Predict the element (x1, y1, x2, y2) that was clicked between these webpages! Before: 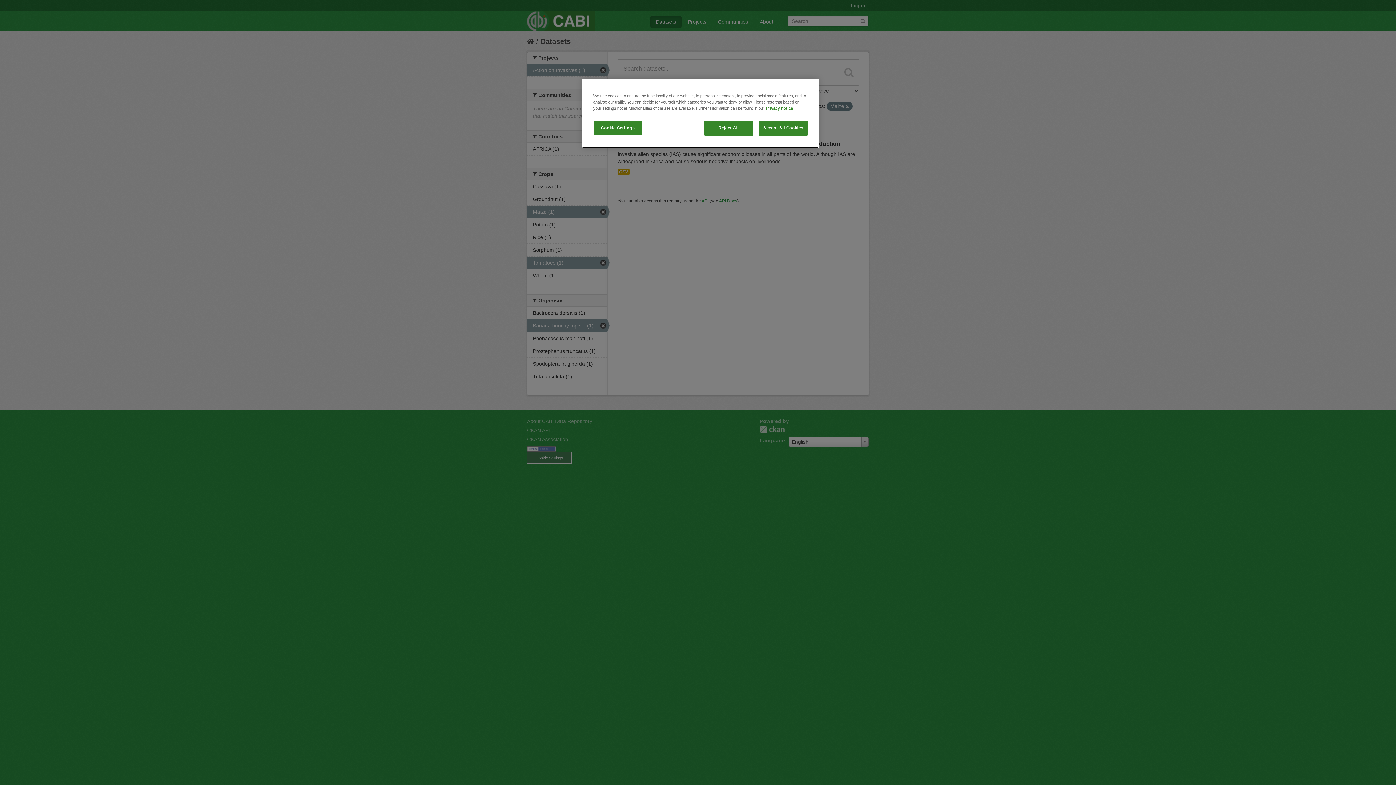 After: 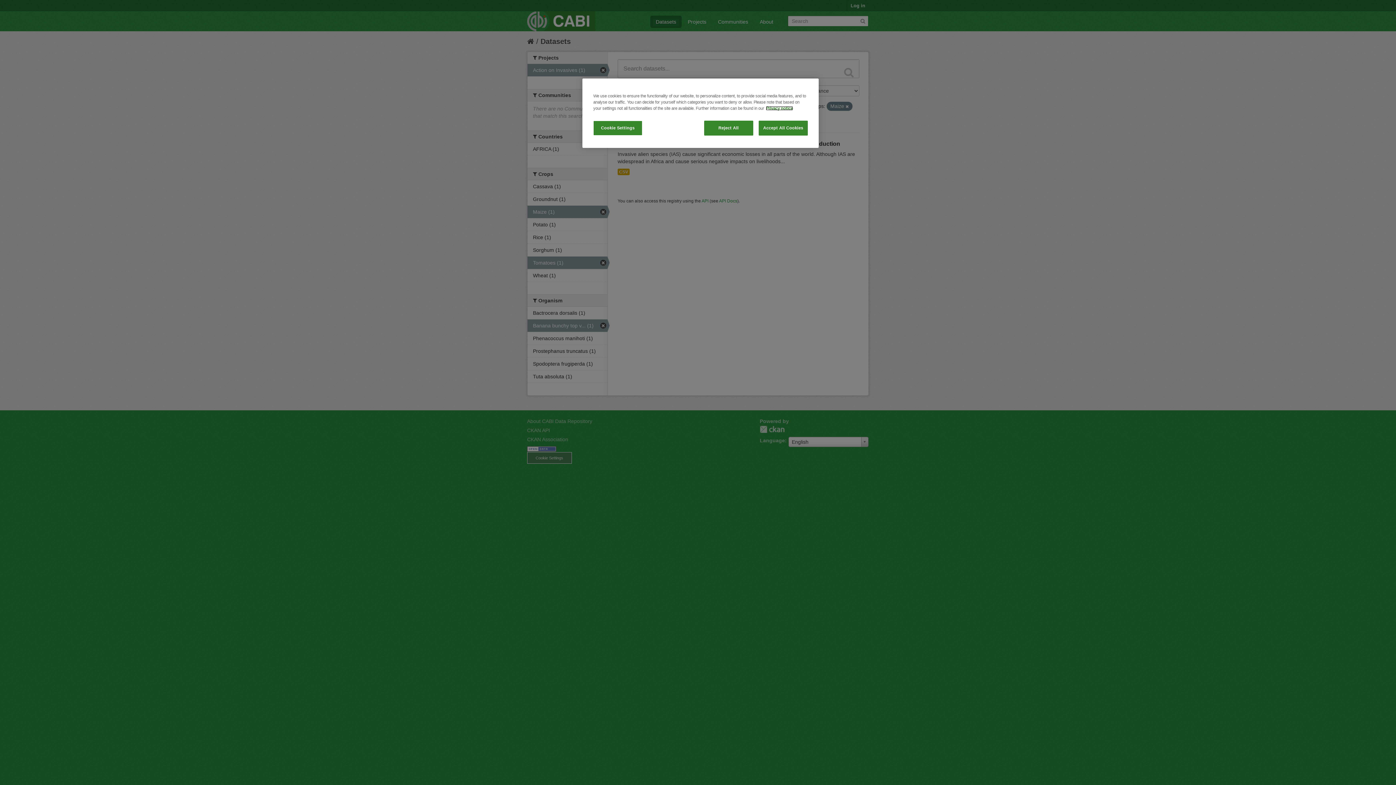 Action: bbox: (766, 106, 793, 110) label: More information about your privacy, opens in a new tab